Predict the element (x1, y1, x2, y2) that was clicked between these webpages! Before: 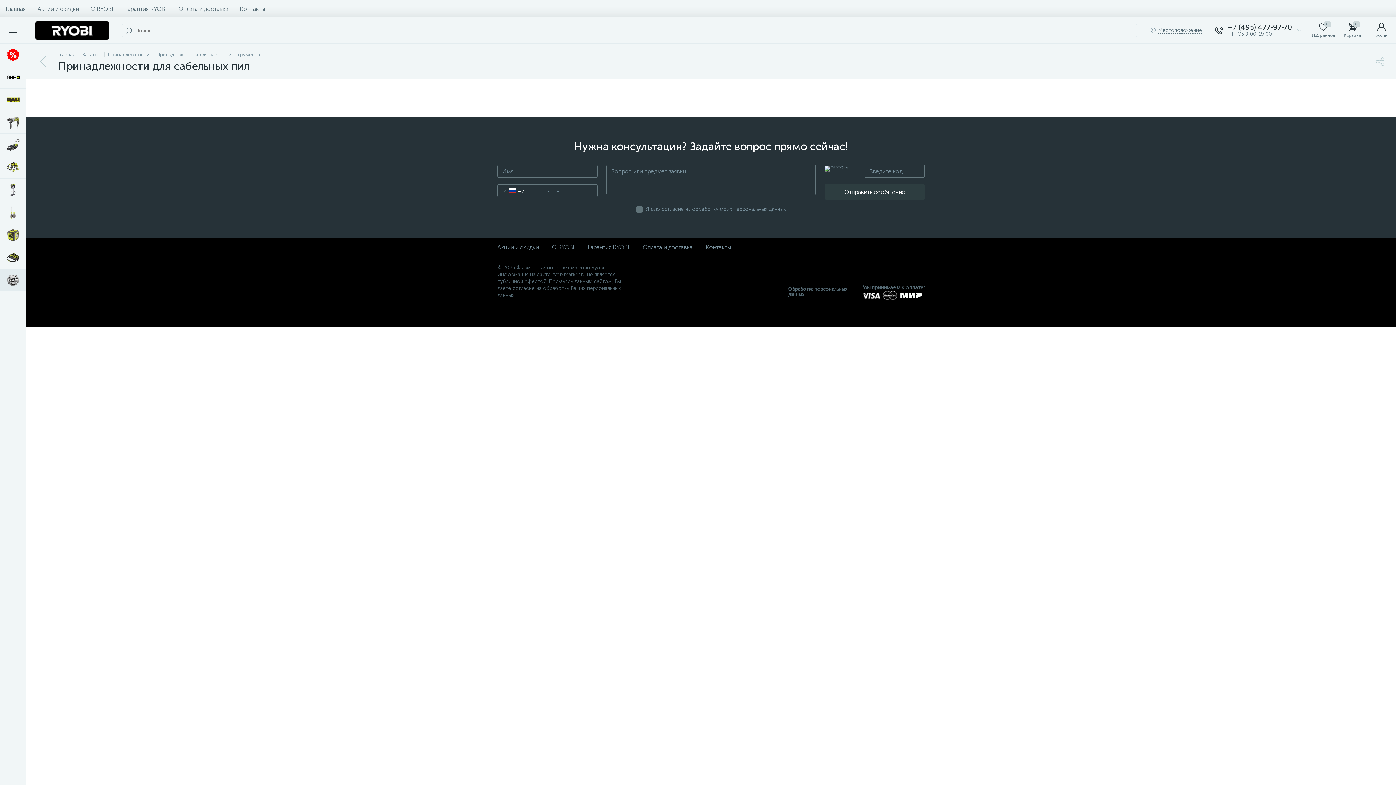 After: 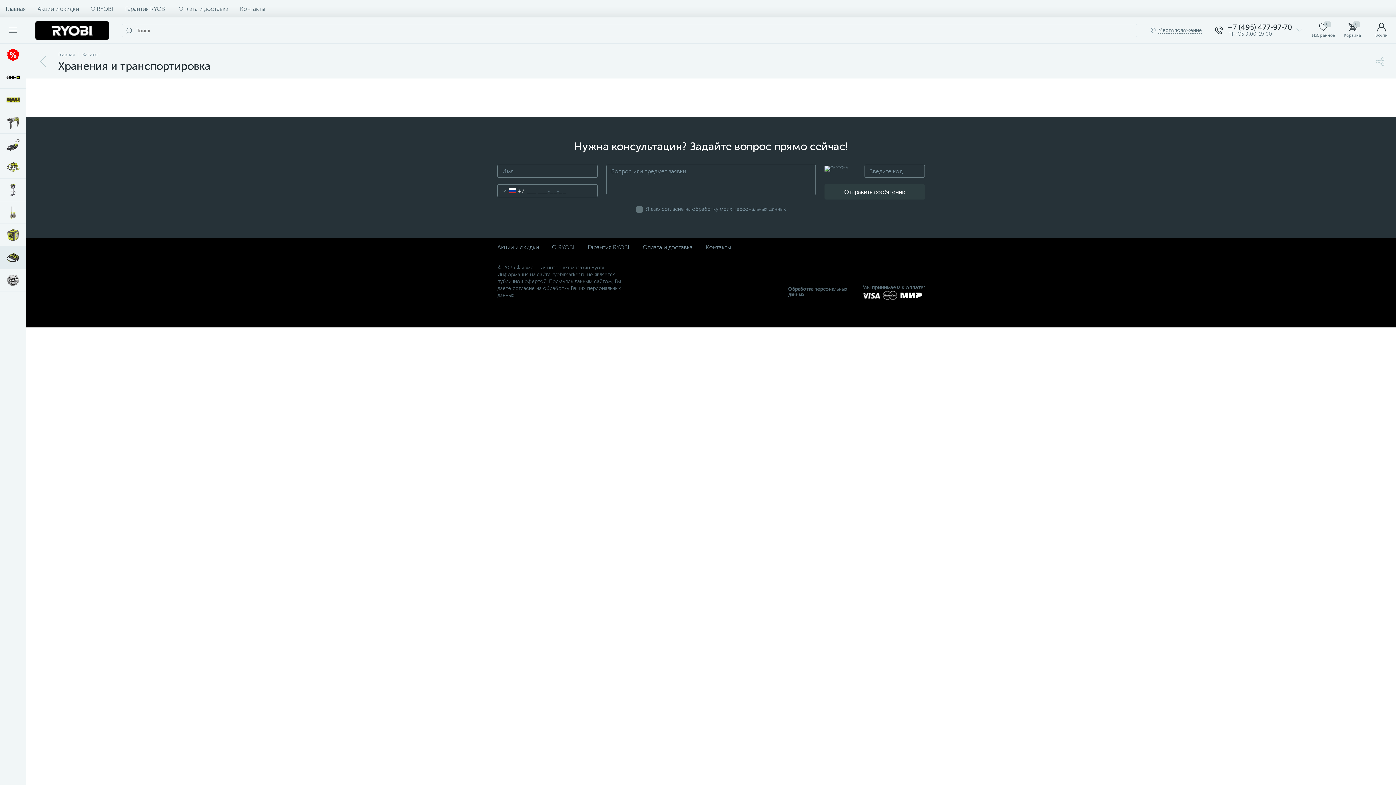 Action: bbox: (0, 246, 26, 269)